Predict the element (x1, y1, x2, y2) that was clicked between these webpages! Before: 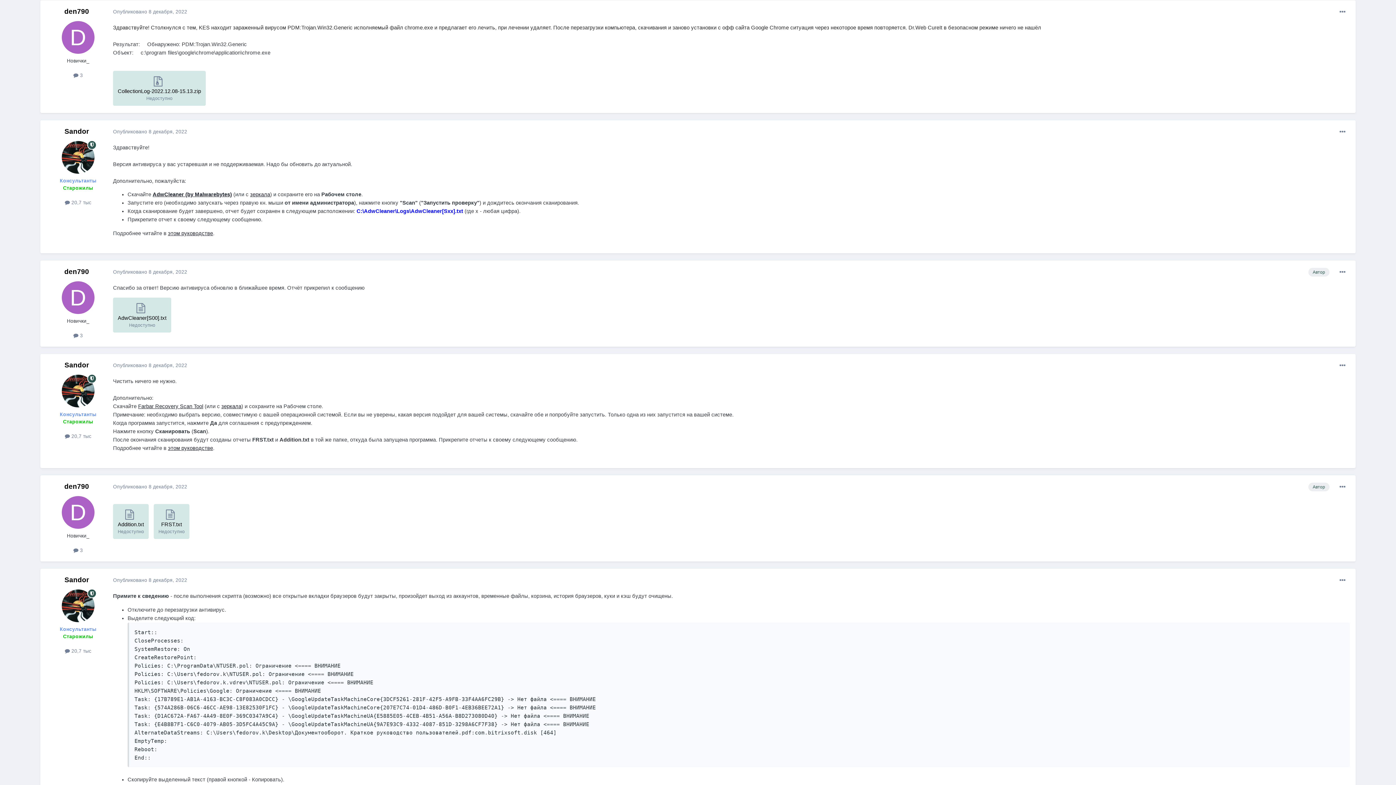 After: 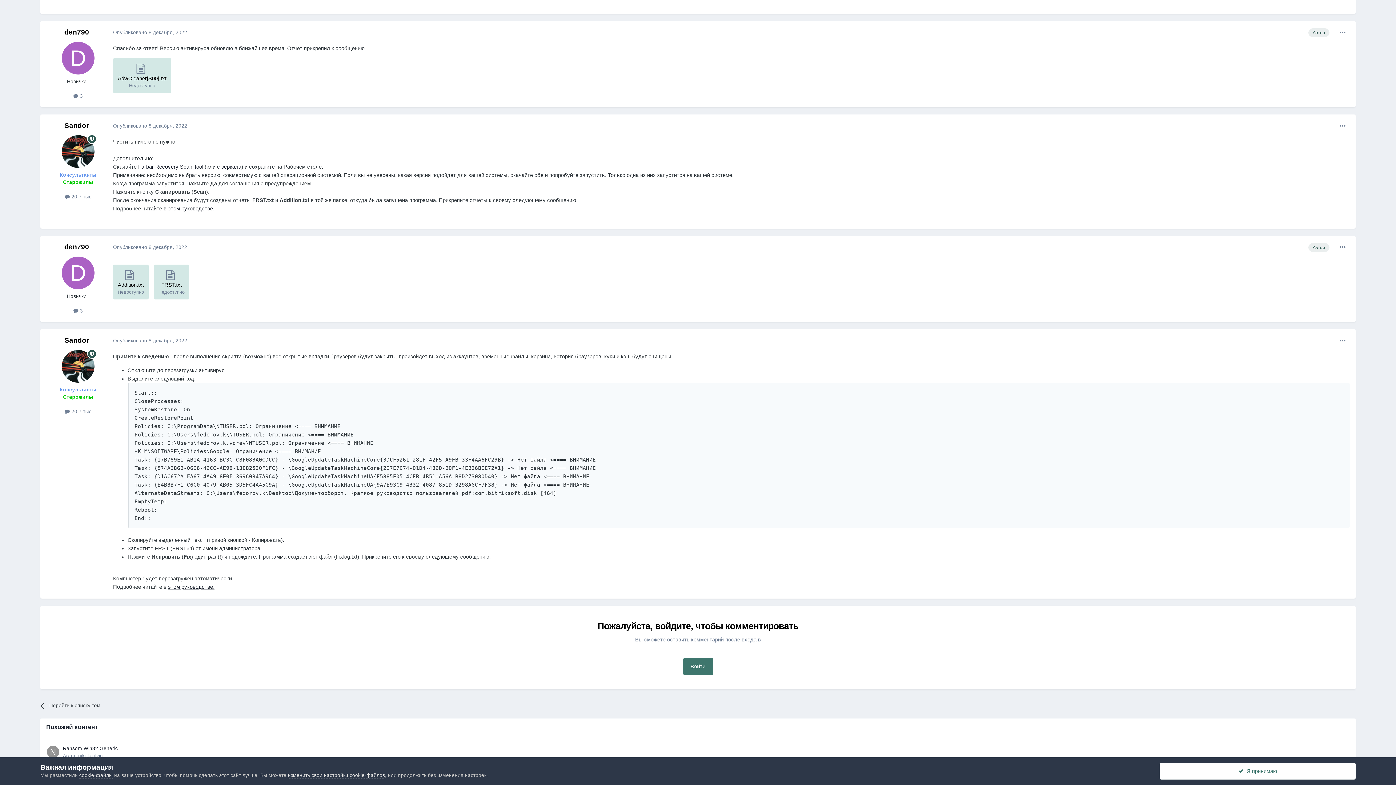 Action: bbox: (113, 269, 187, 274) label: Опубликовано 8 декабря, 2022